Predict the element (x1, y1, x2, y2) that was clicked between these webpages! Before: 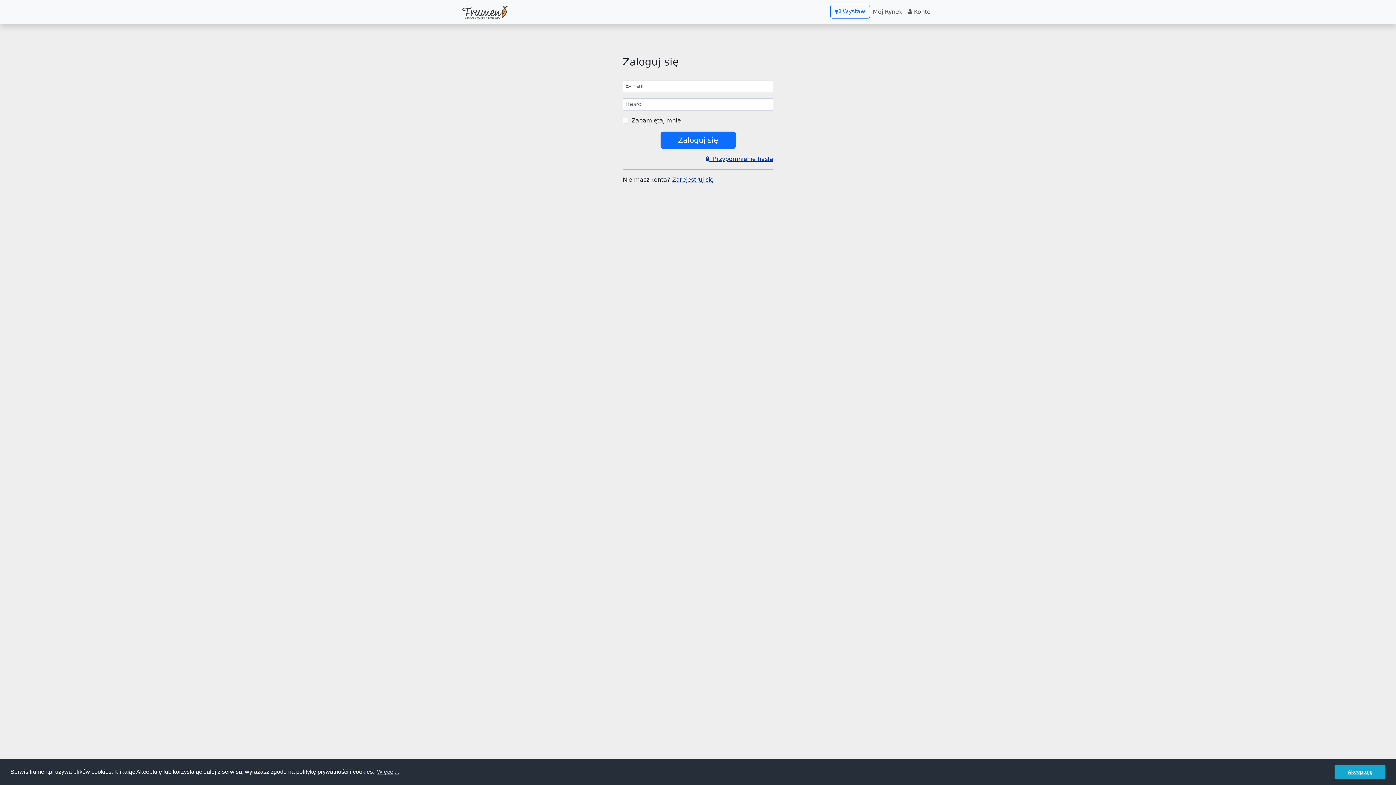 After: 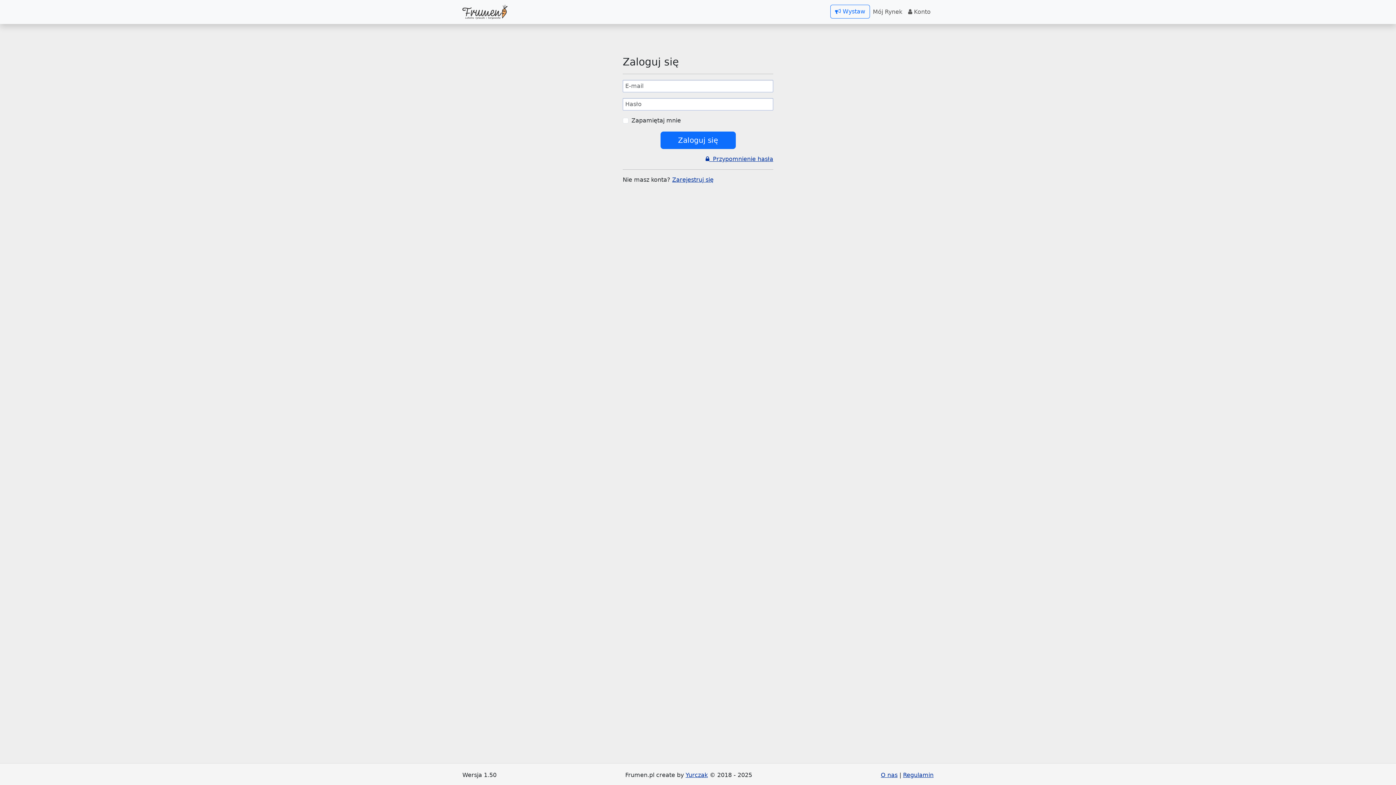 Action: label: dismiss cookie message bbox: (1334, 765, 1385, 779)